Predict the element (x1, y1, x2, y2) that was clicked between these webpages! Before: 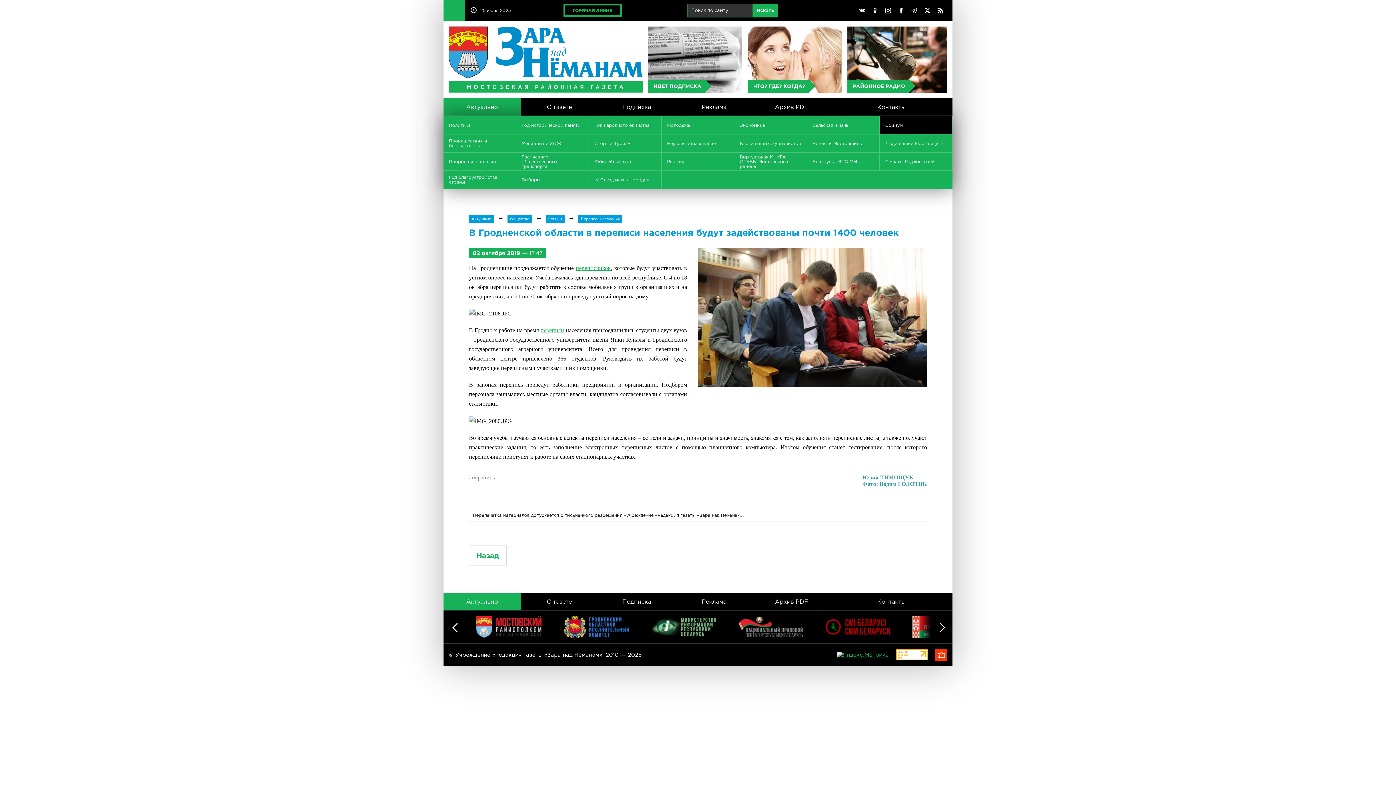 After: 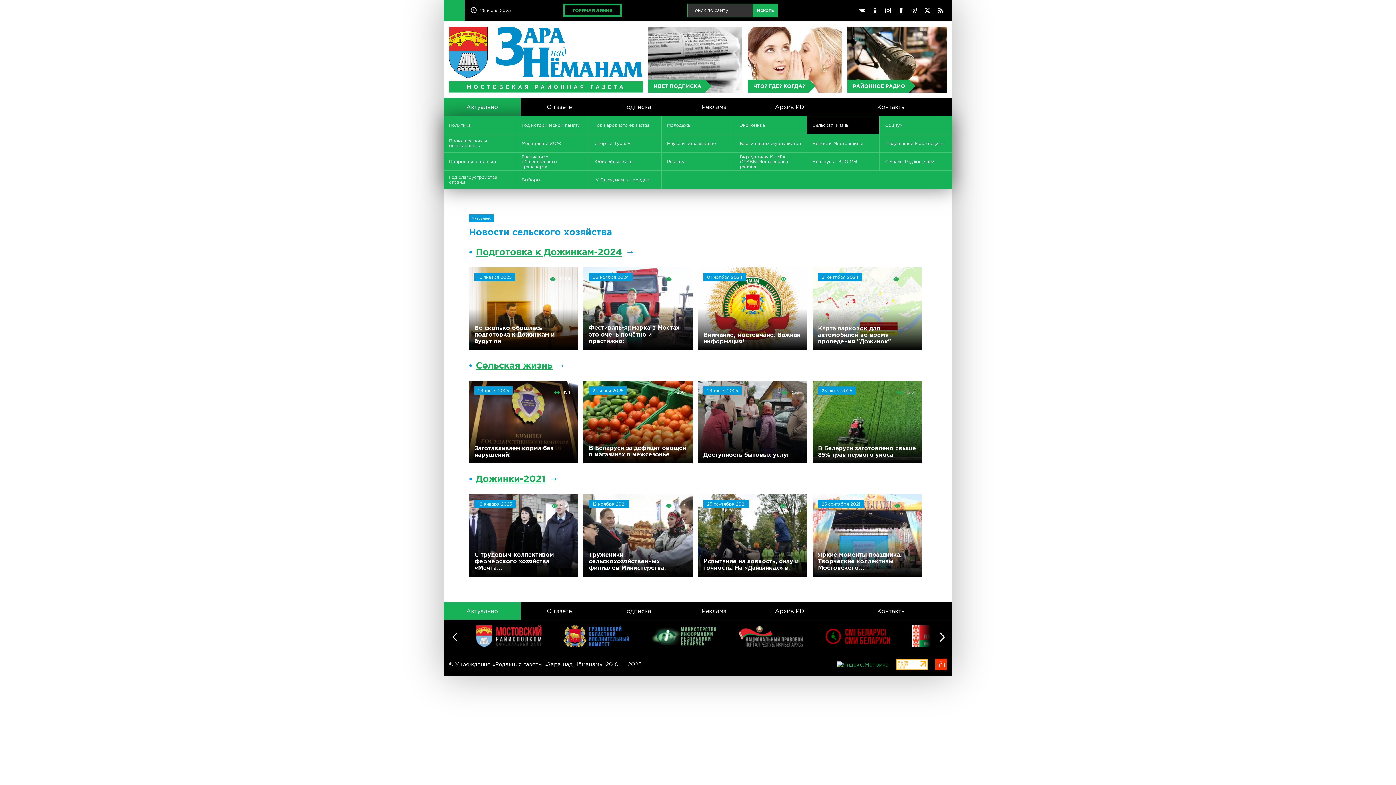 Action: label: Сельская жизнь bbox: (807, 116, 880, 134)